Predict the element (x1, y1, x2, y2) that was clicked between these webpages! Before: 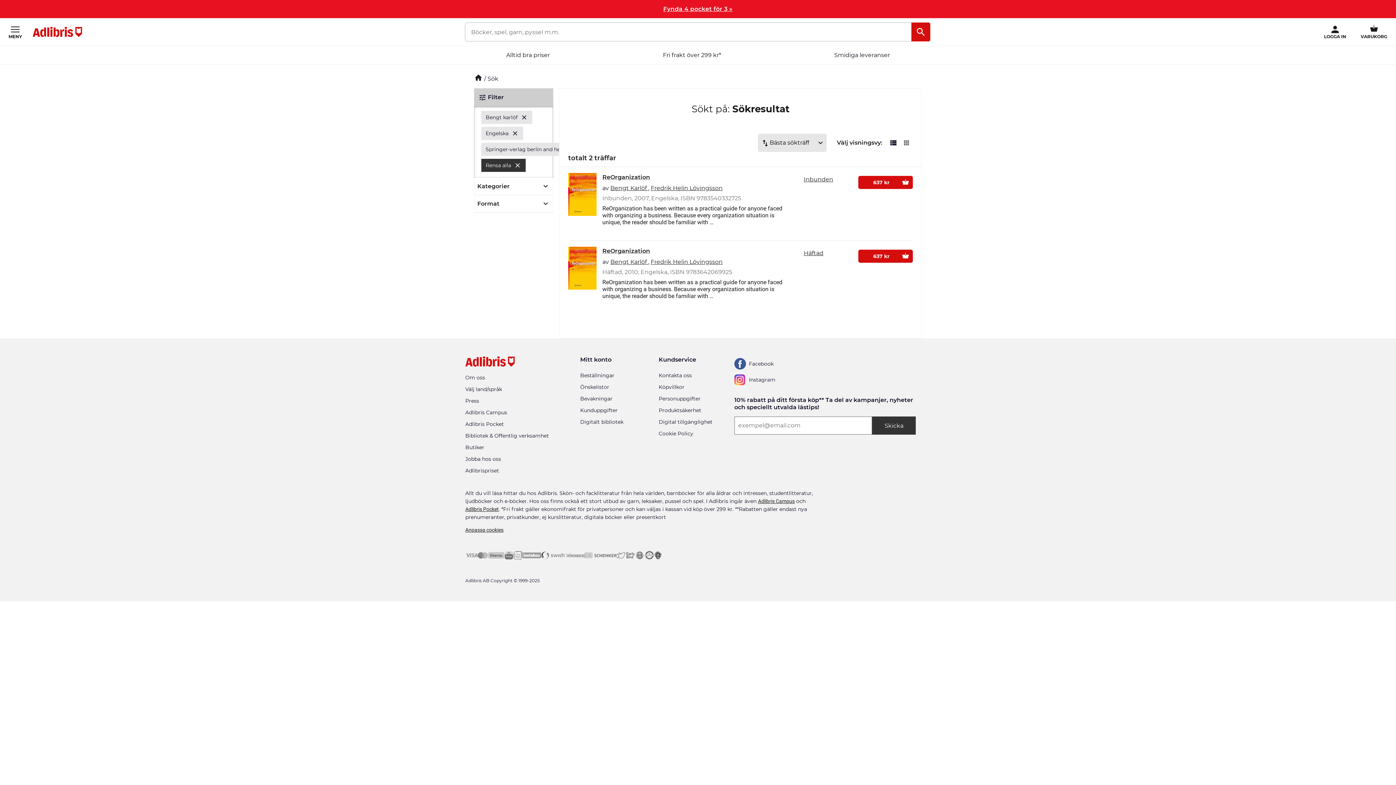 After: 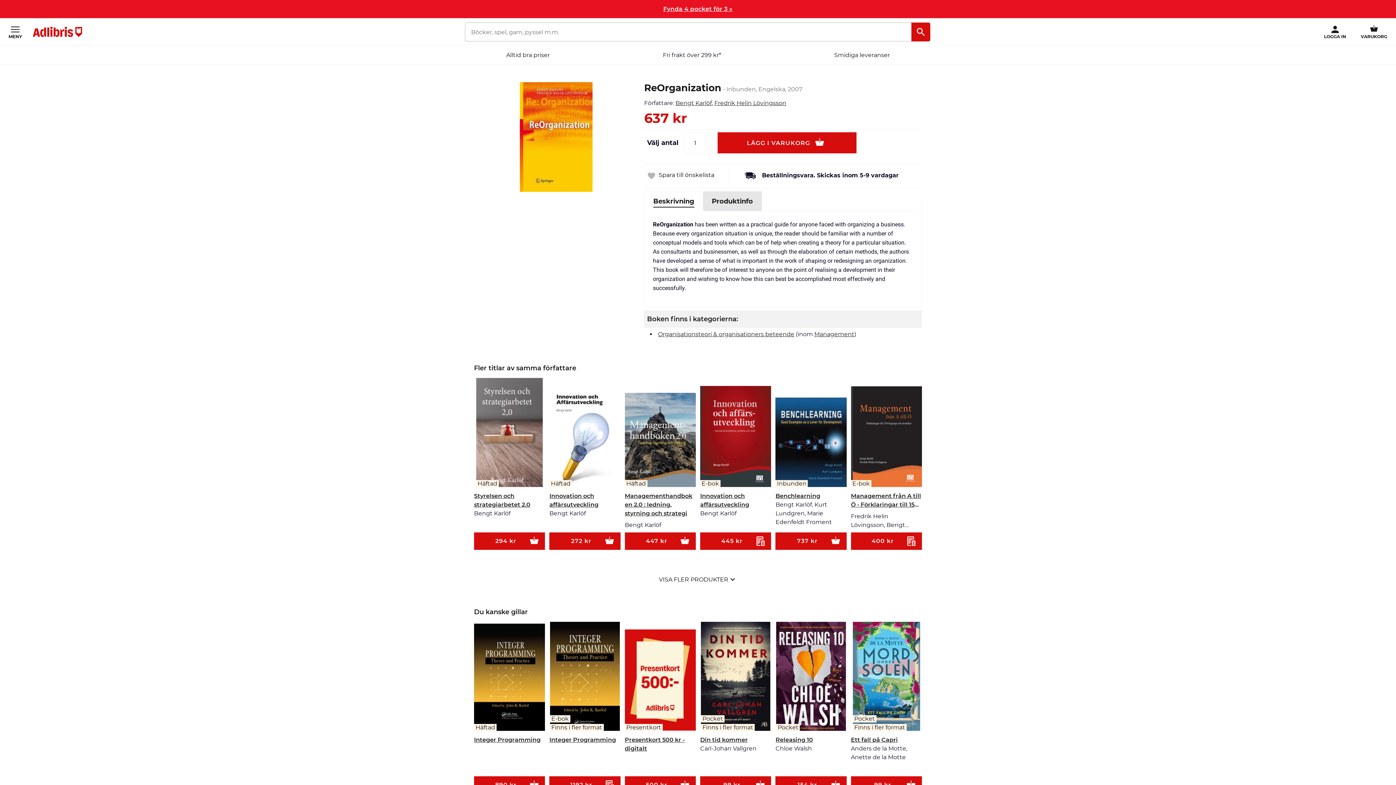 Action: bbox: (568, 173, 596, 228)